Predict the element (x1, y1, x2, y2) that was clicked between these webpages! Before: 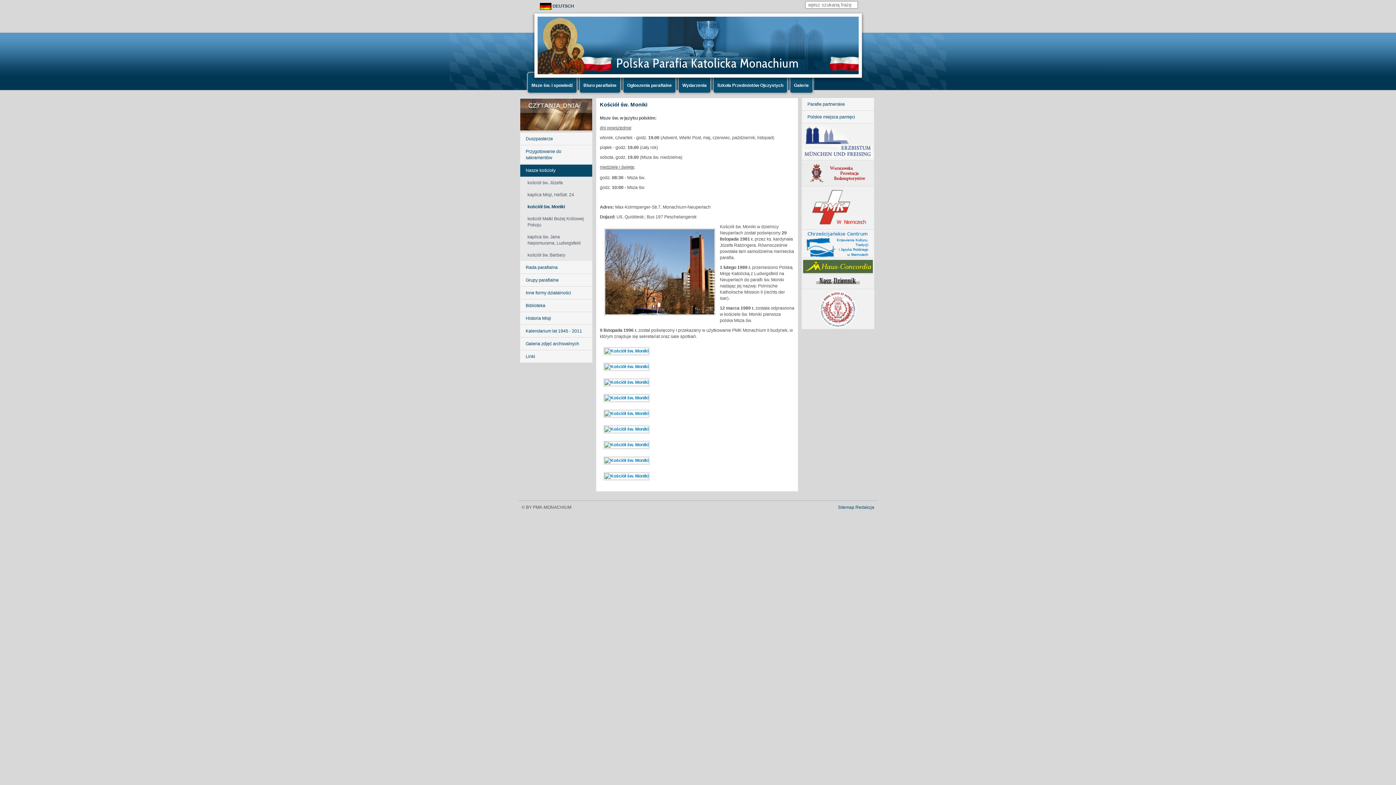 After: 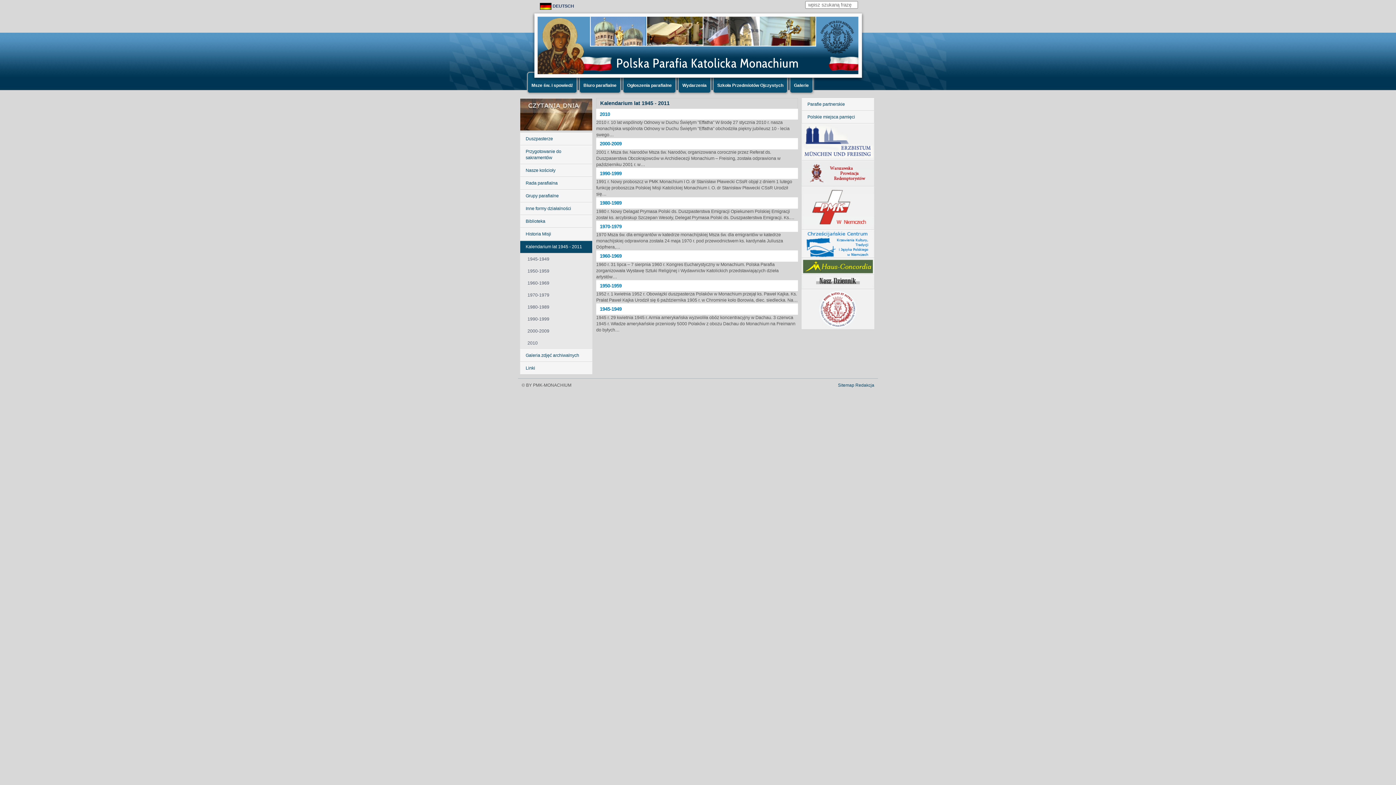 Action: label: Kalendarium lat 1945 - 2011 bbox: (520, 325, 592, 337)